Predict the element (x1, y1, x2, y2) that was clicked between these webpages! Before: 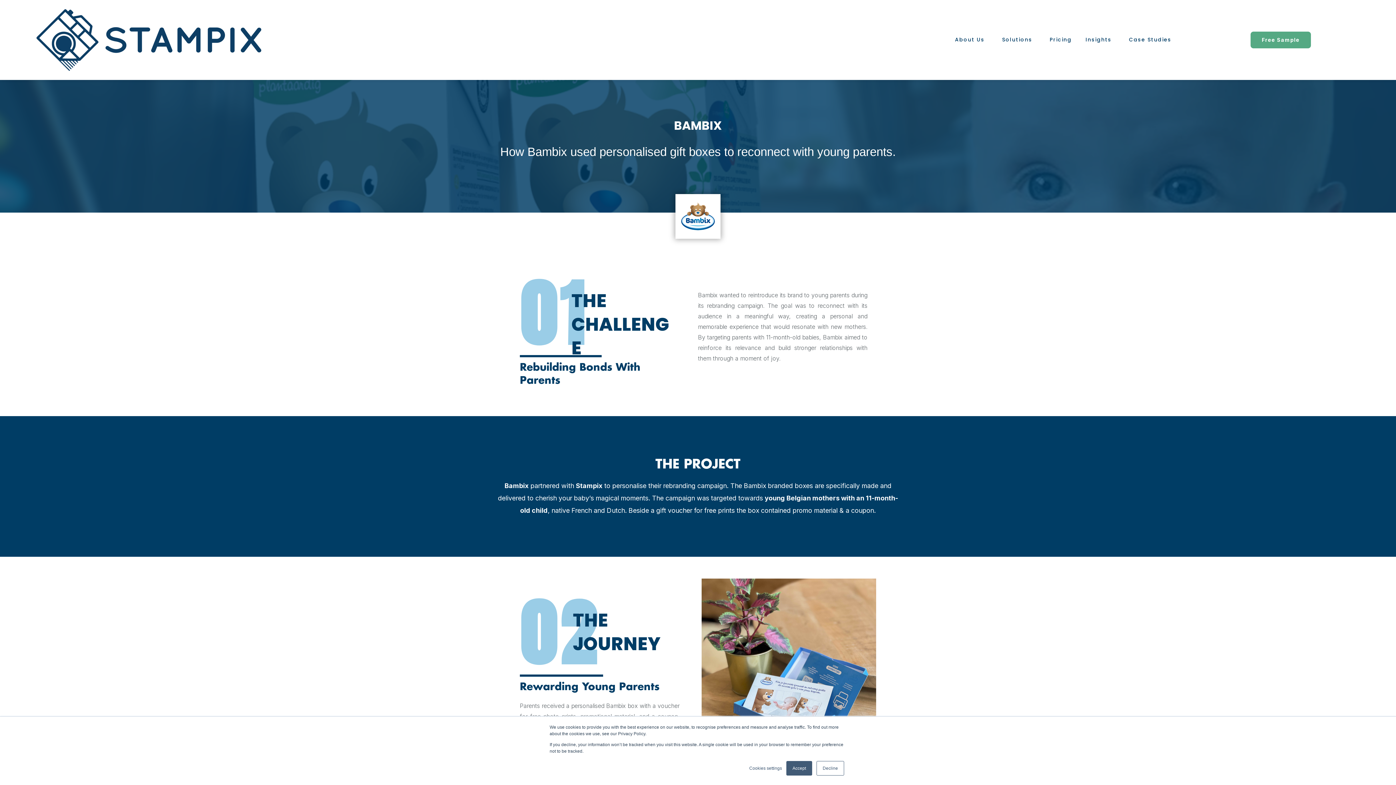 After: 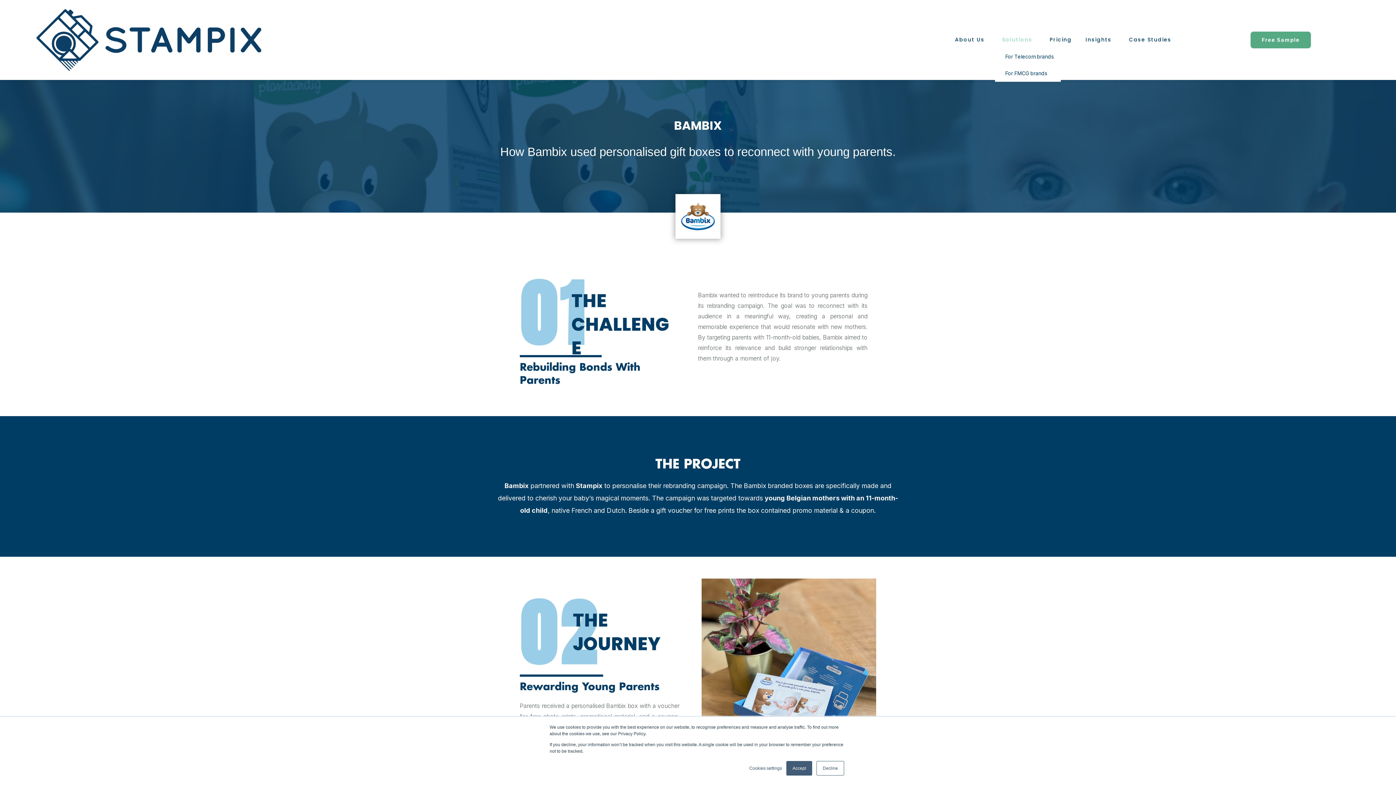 Action: bbox: (995, 31, 1043, 48) label: Solutions